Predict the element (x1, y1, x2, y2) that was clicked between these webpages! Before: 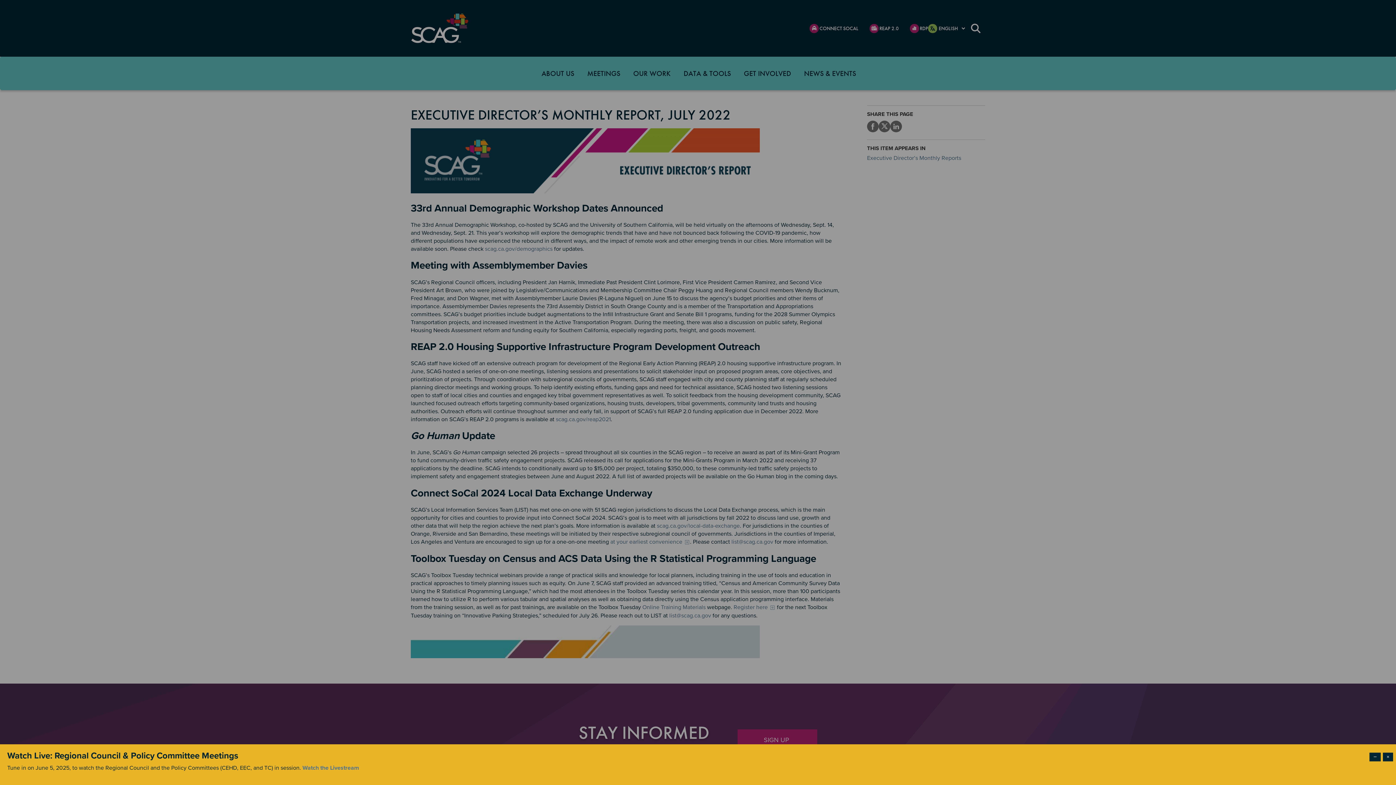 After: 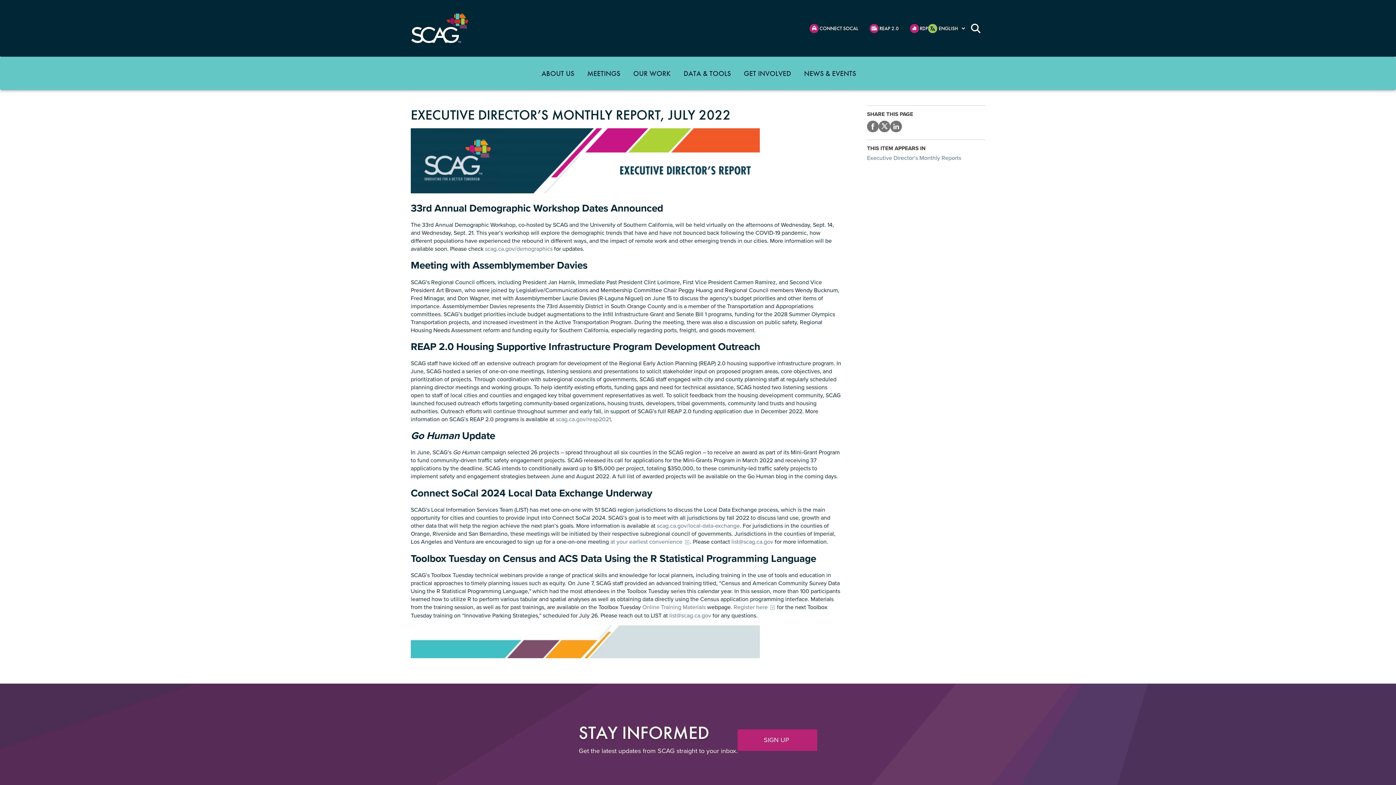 Action: label: Close modal bbox: (1383, 753, 1393, 761)